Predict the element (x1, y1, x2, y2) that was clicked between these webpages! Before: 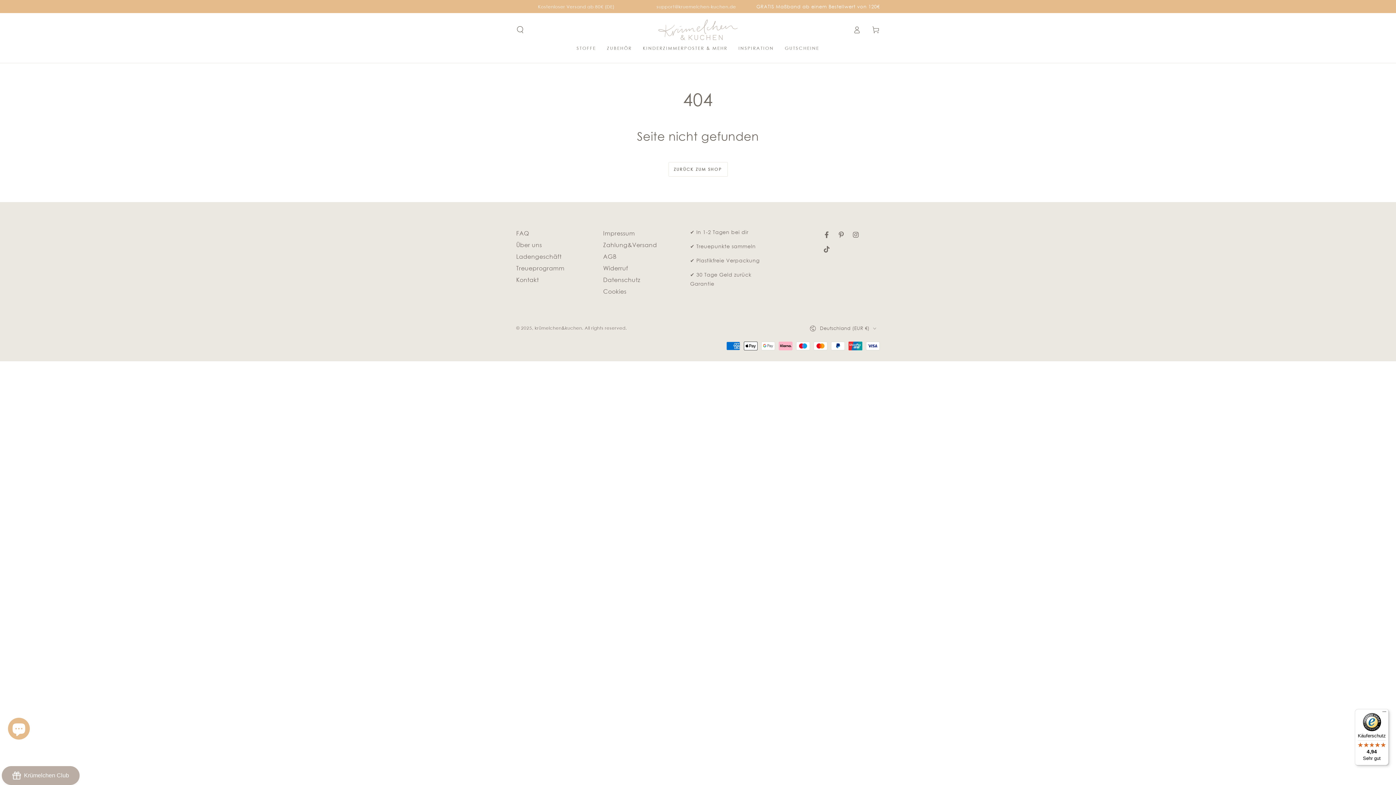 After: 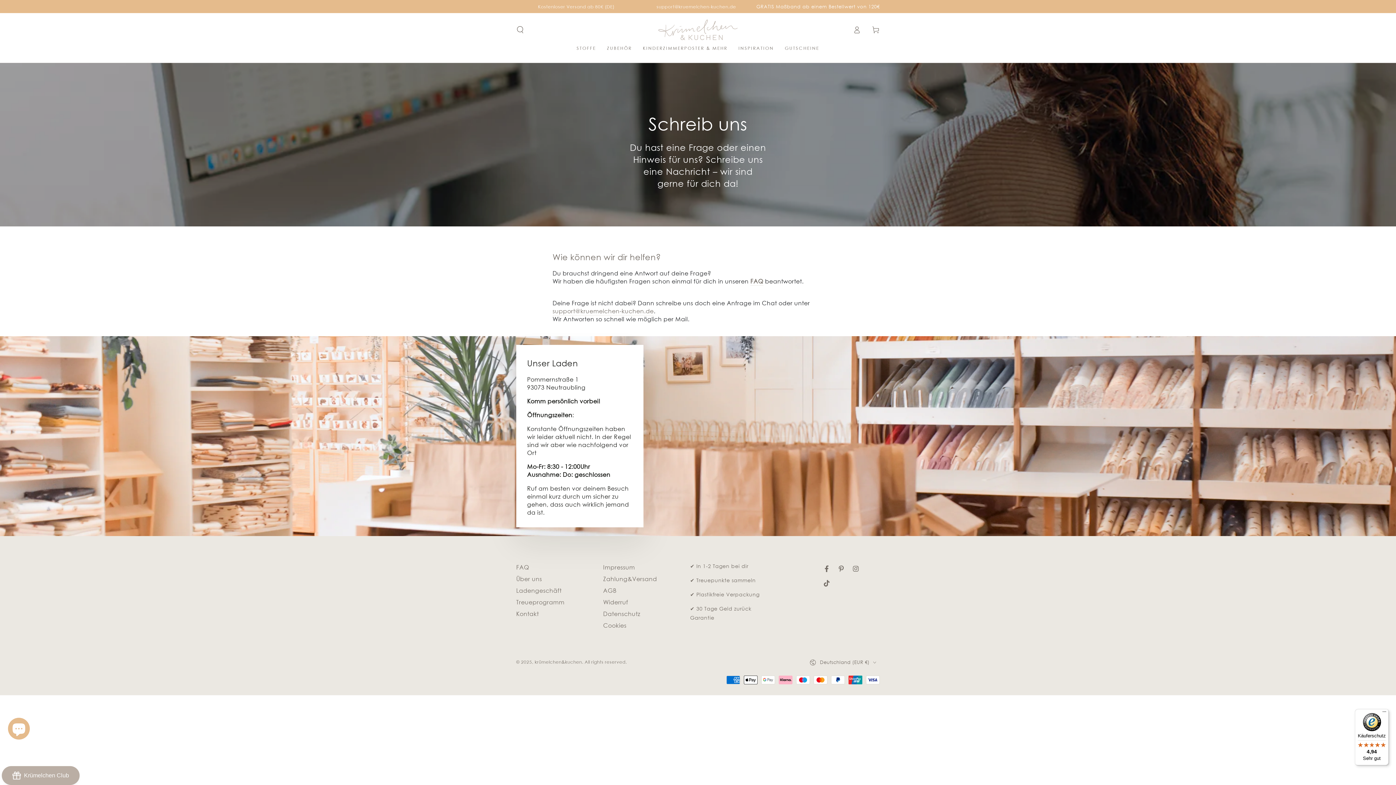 Action: bbox: (516, 276, 538, 283) label: Kontakt